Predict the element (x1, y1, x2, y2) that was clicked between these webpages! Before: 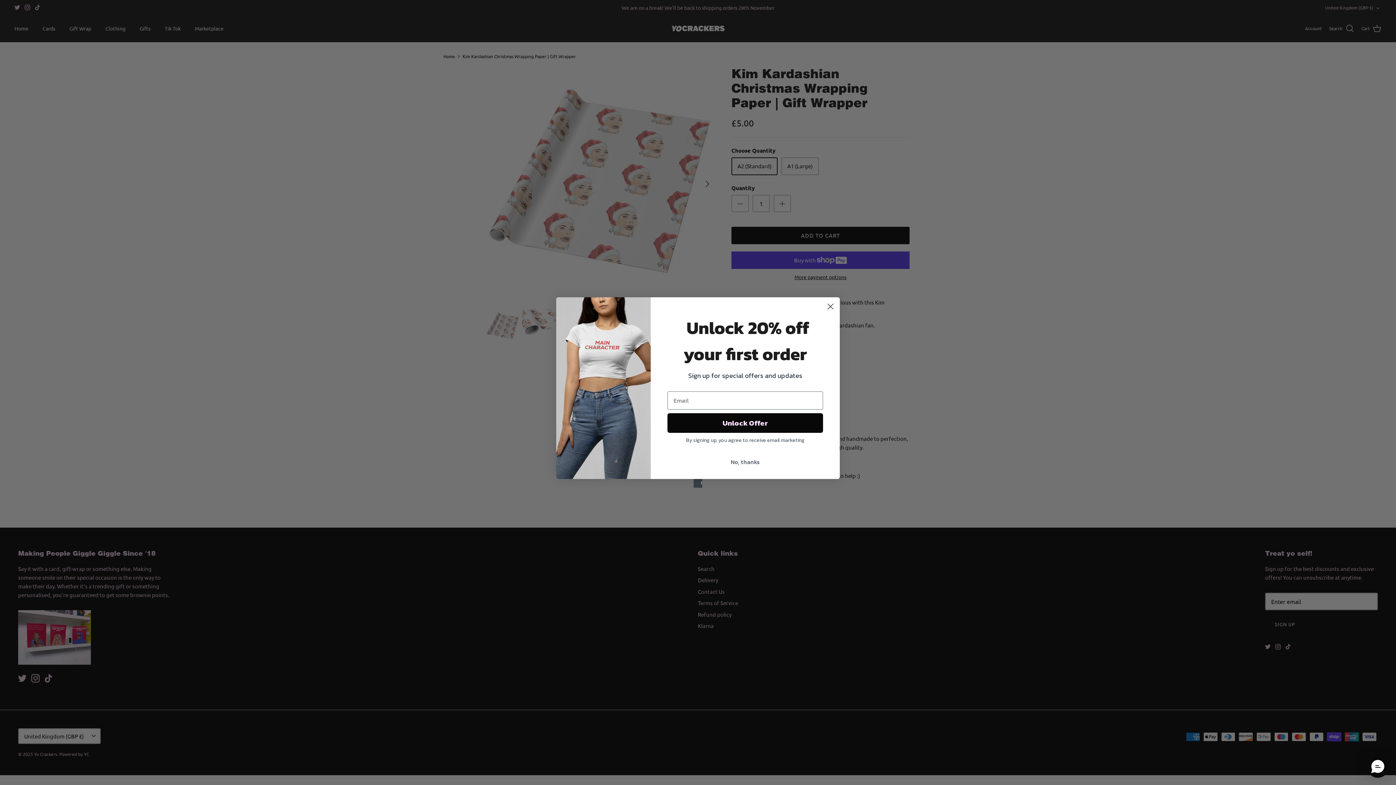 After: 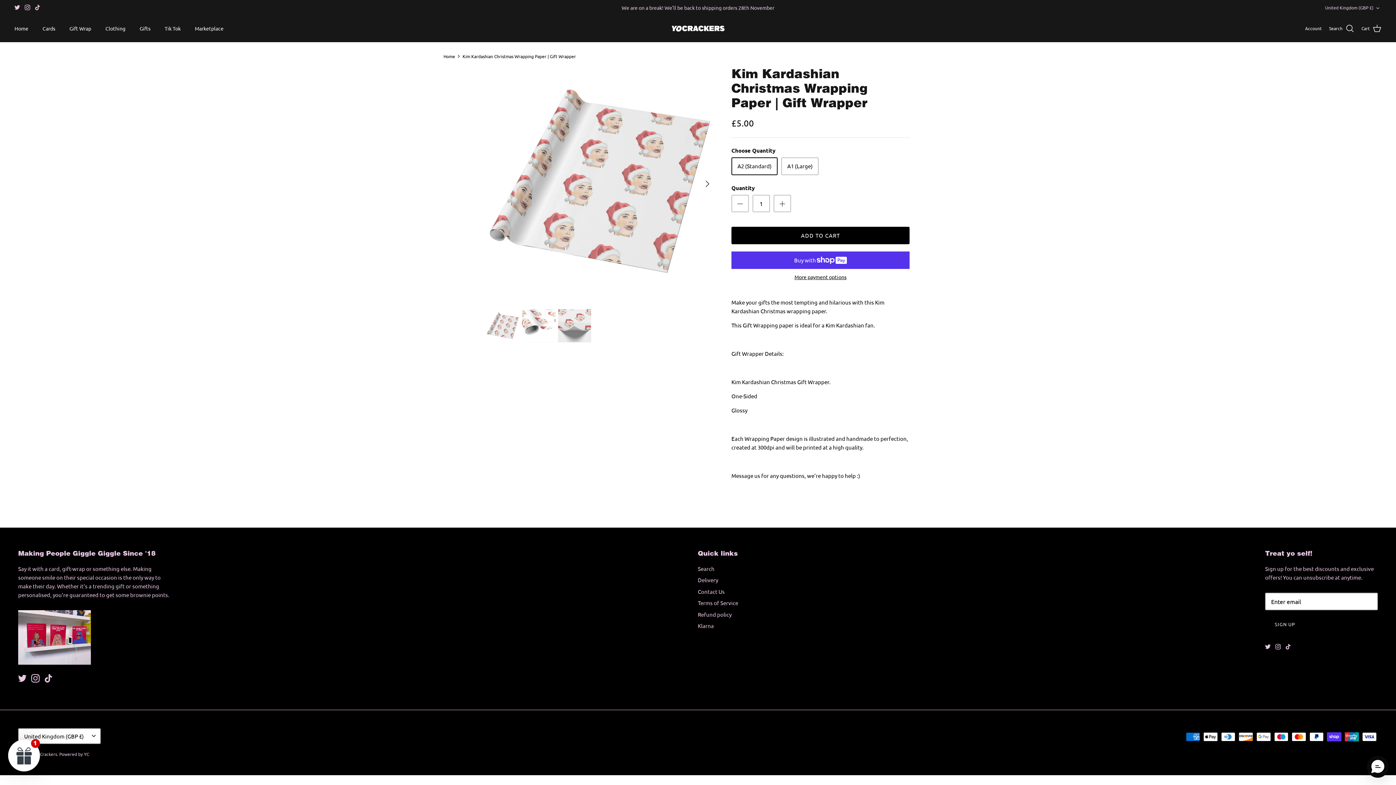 Action: label: Close dialog bbox: (824, 300, 837, 313)